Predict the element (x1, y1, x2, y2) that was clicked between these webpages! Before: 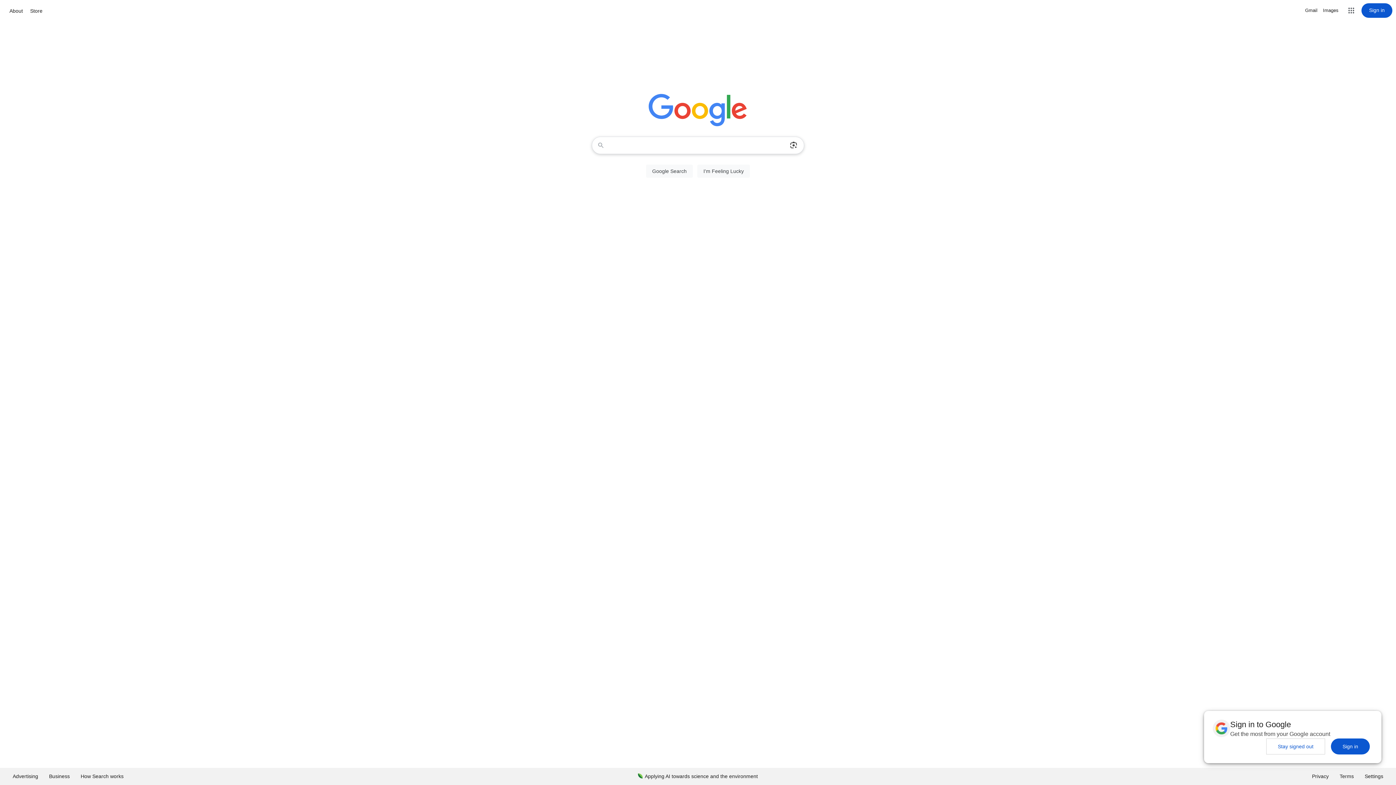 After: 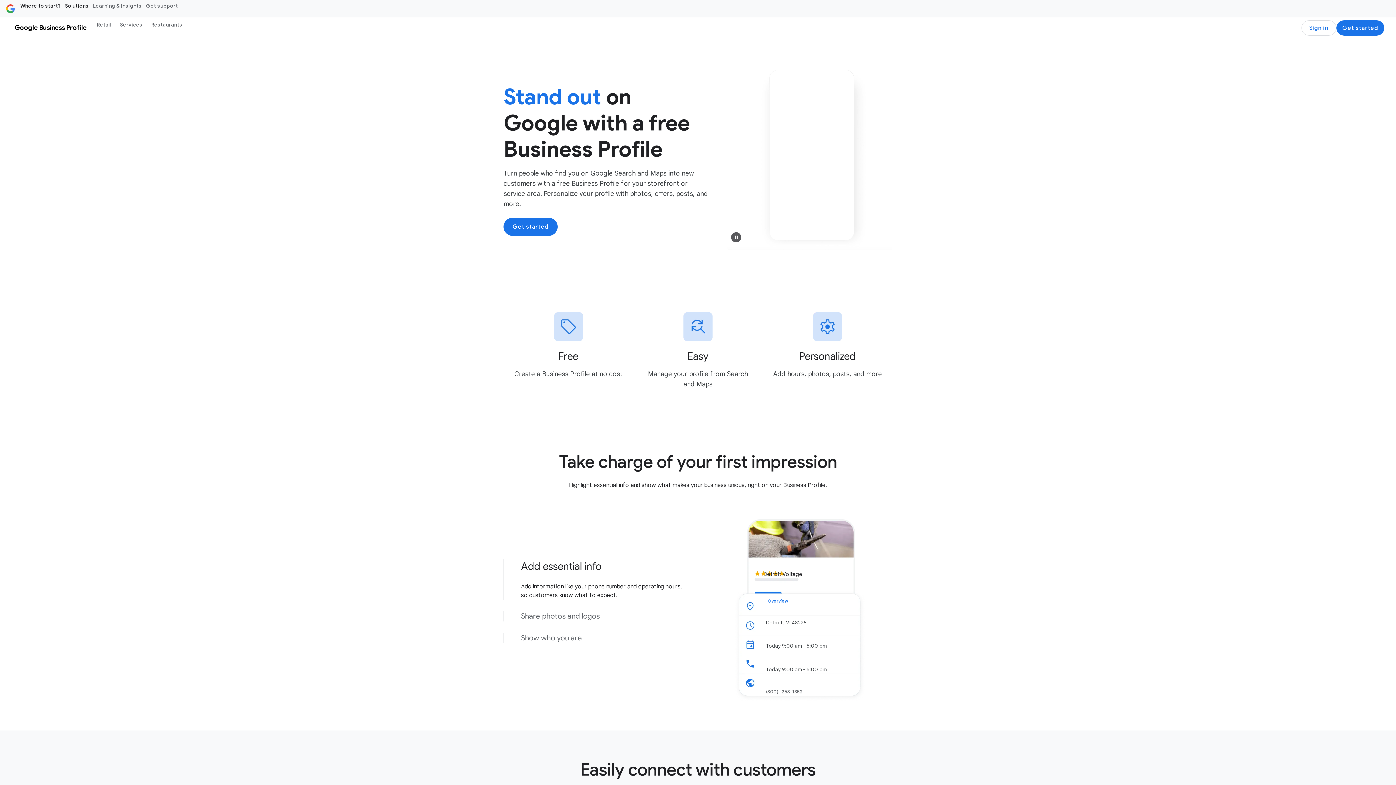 Action: bbox: (43, 768, 75, 785) label: Business